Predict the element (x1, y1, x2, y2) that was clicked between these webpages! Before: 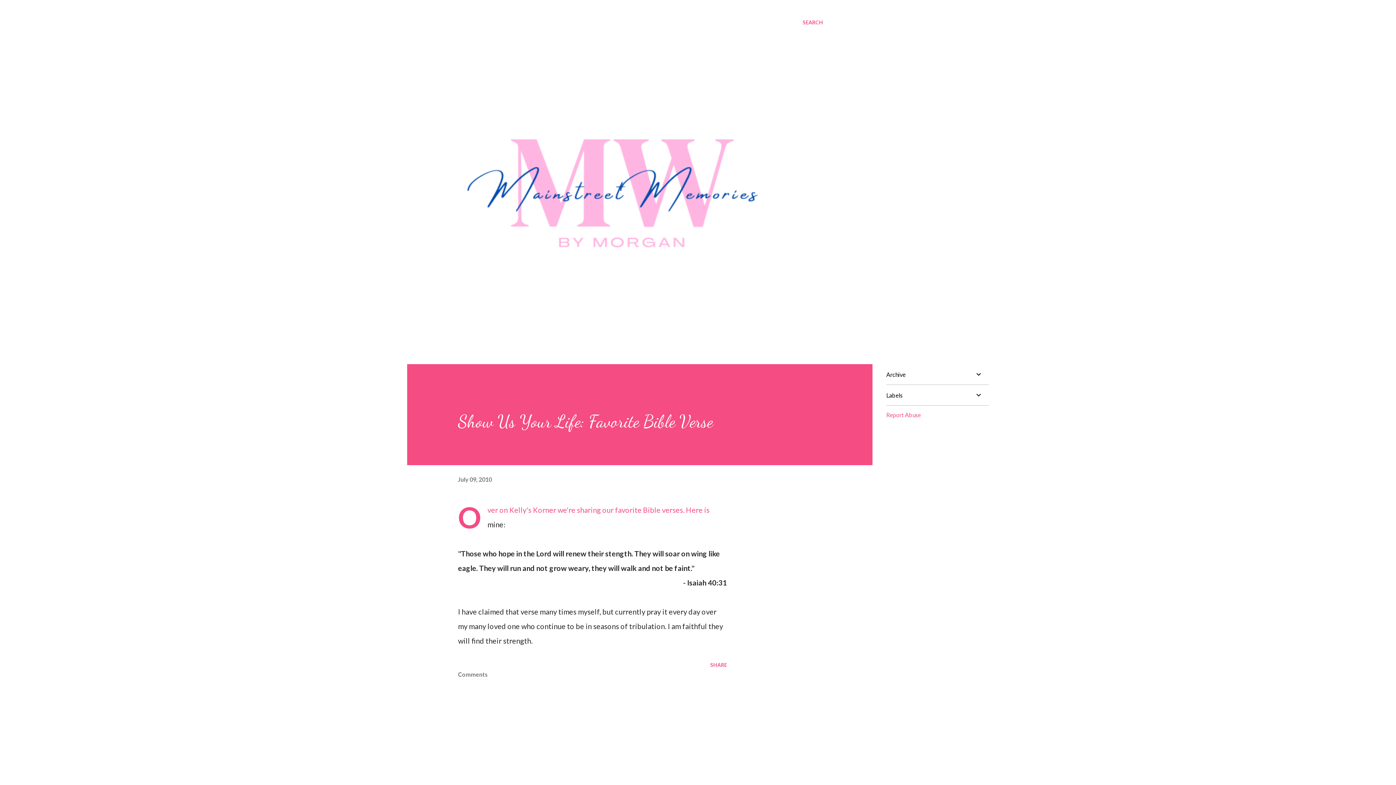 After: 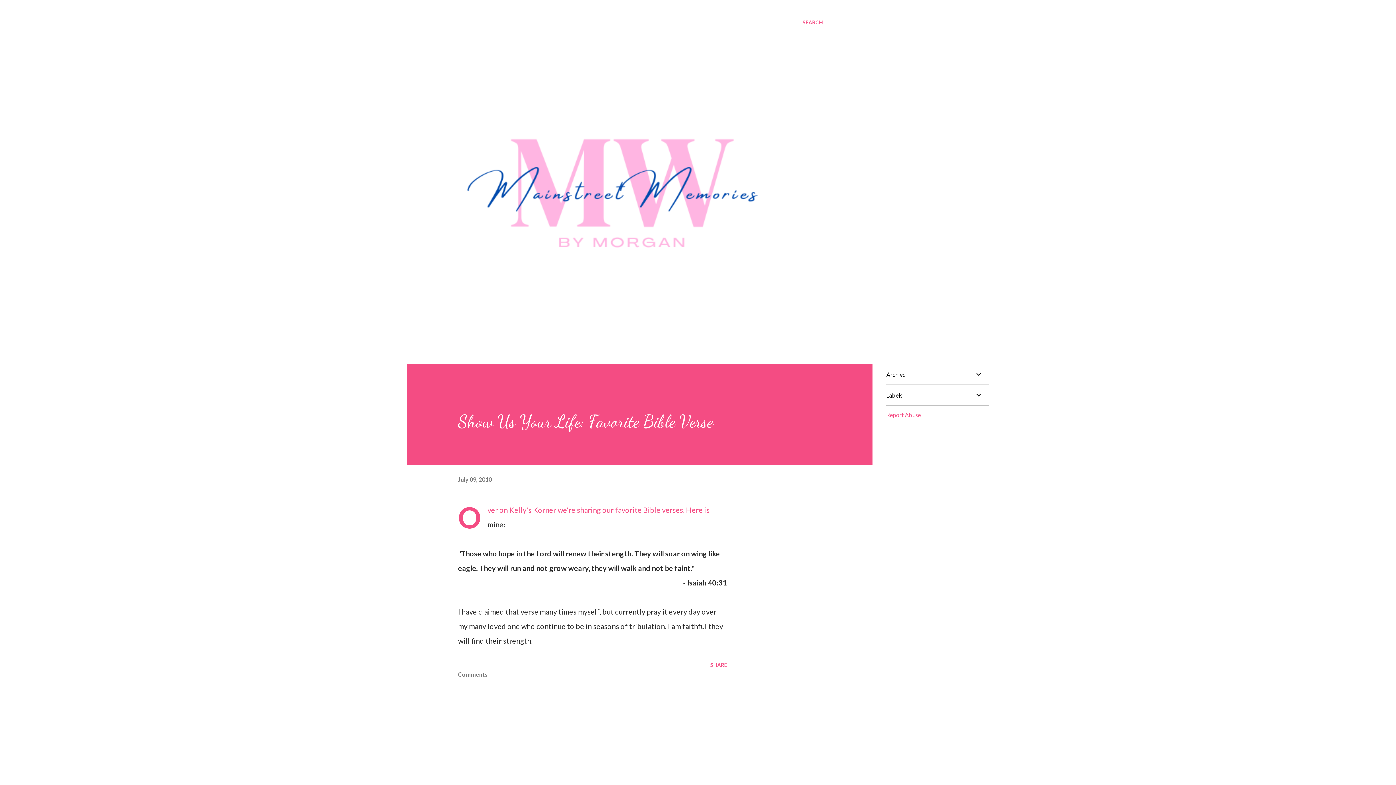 Action: label: July 09, 2010 bbox: (458, 476, 492, 483)